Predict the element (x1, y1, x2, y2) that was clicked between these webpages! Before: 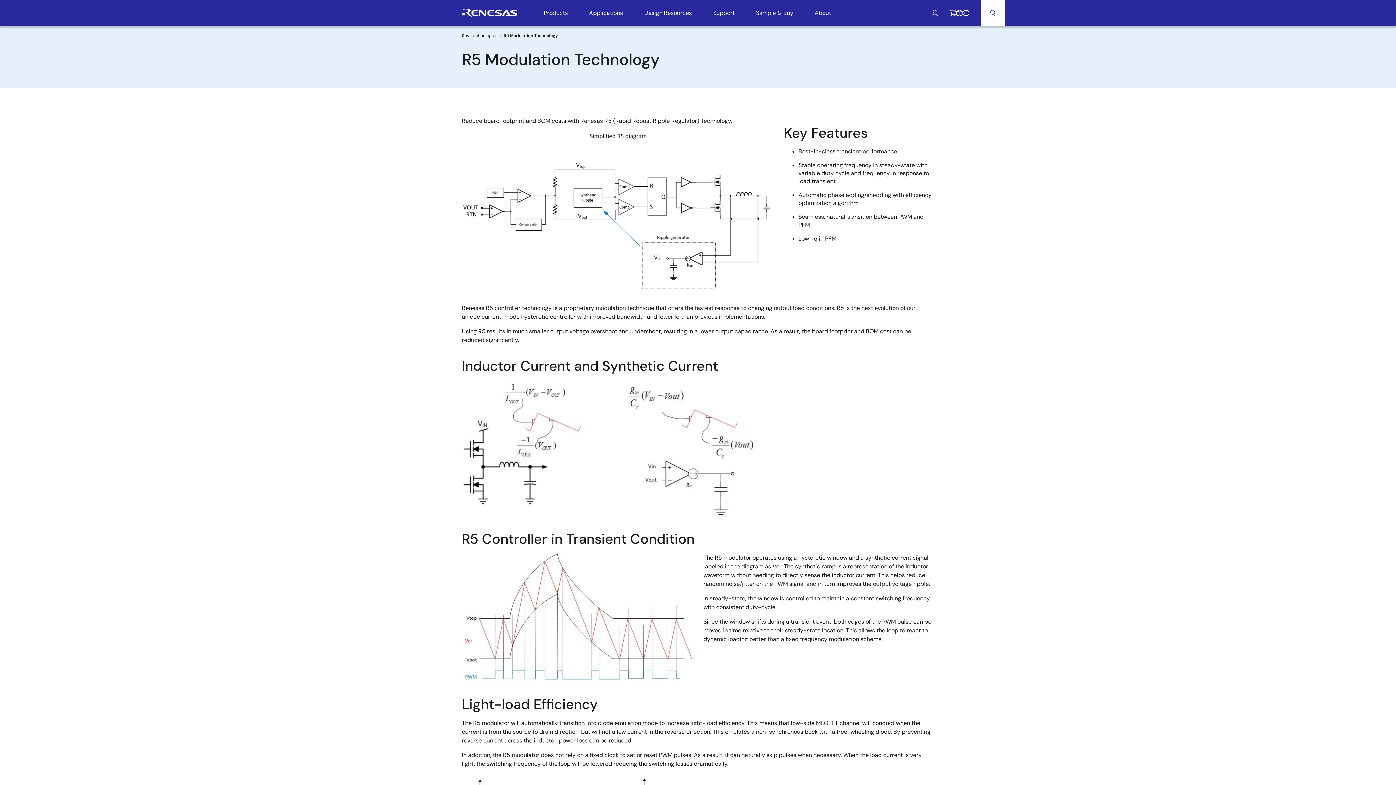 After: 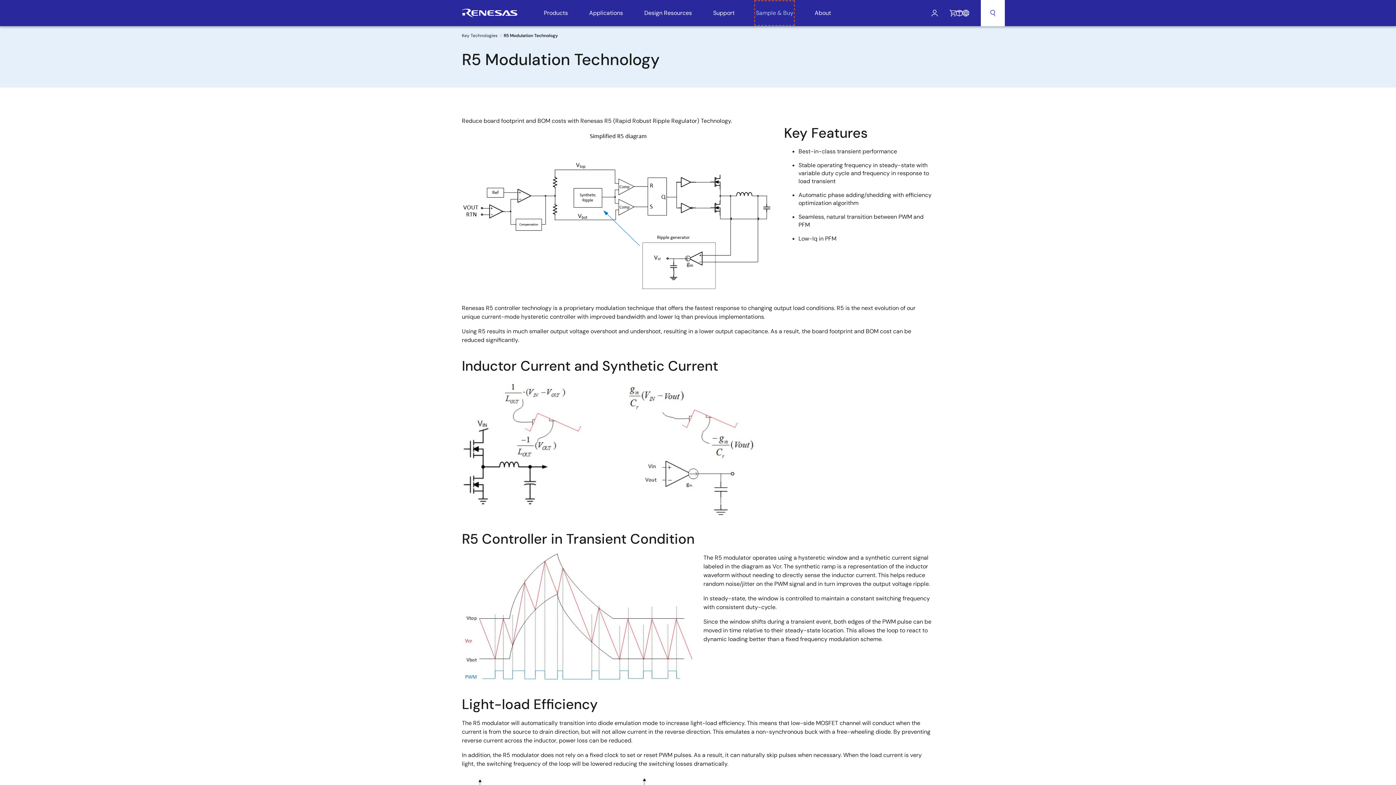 Action: bbox: (756, 1, 793, 24) label: Sample & Buy